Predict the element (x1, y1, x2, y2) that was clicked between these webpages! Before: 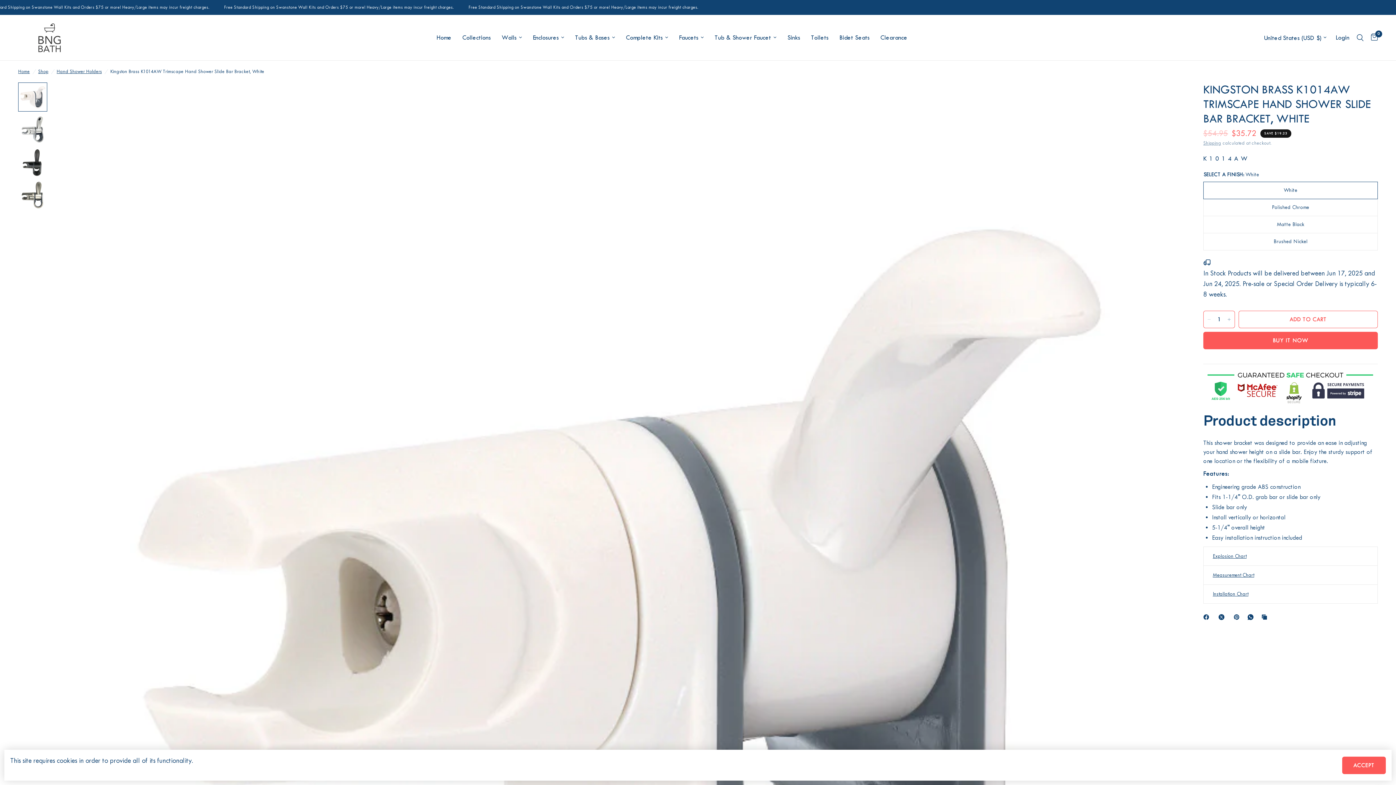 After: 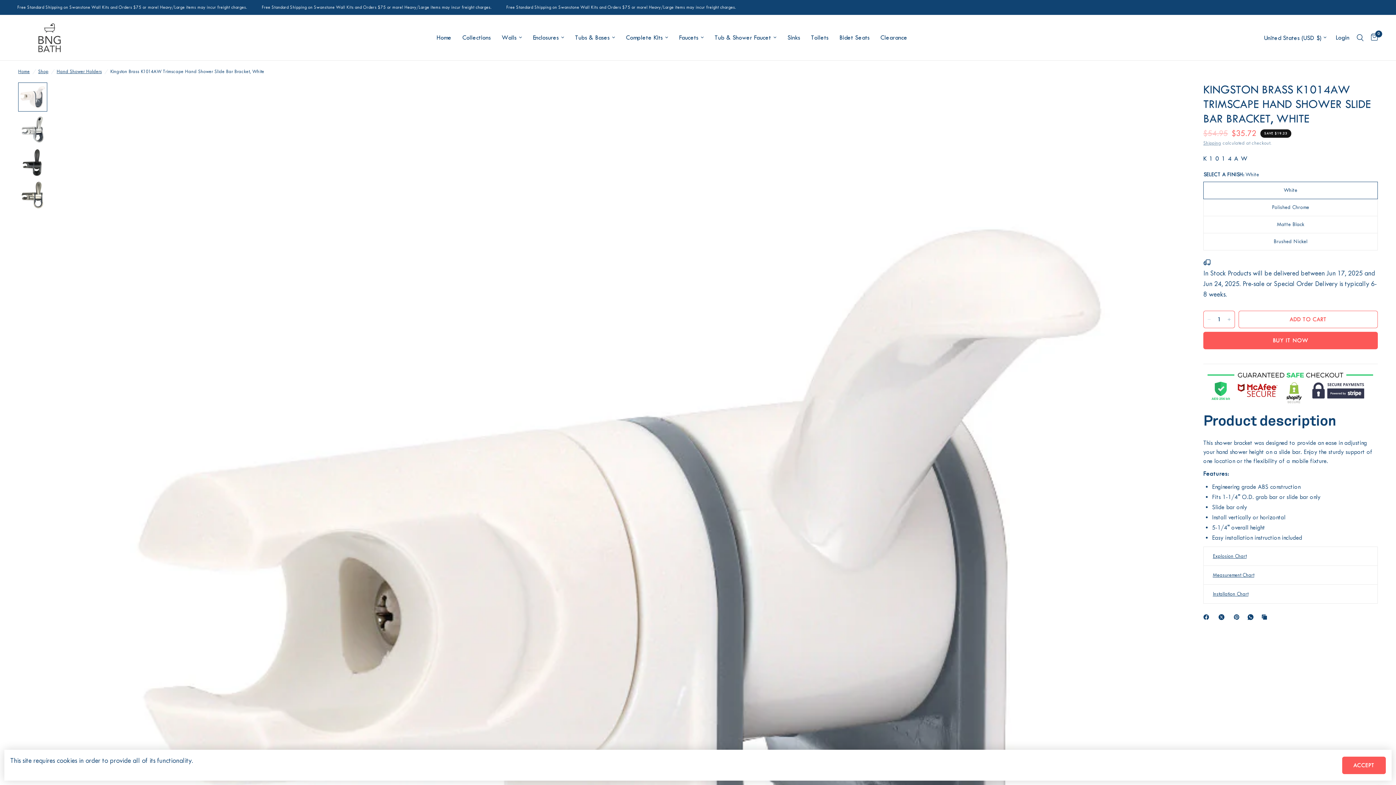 Action: label: Installation Chart bbox: (1213, 591, 1248, 597)